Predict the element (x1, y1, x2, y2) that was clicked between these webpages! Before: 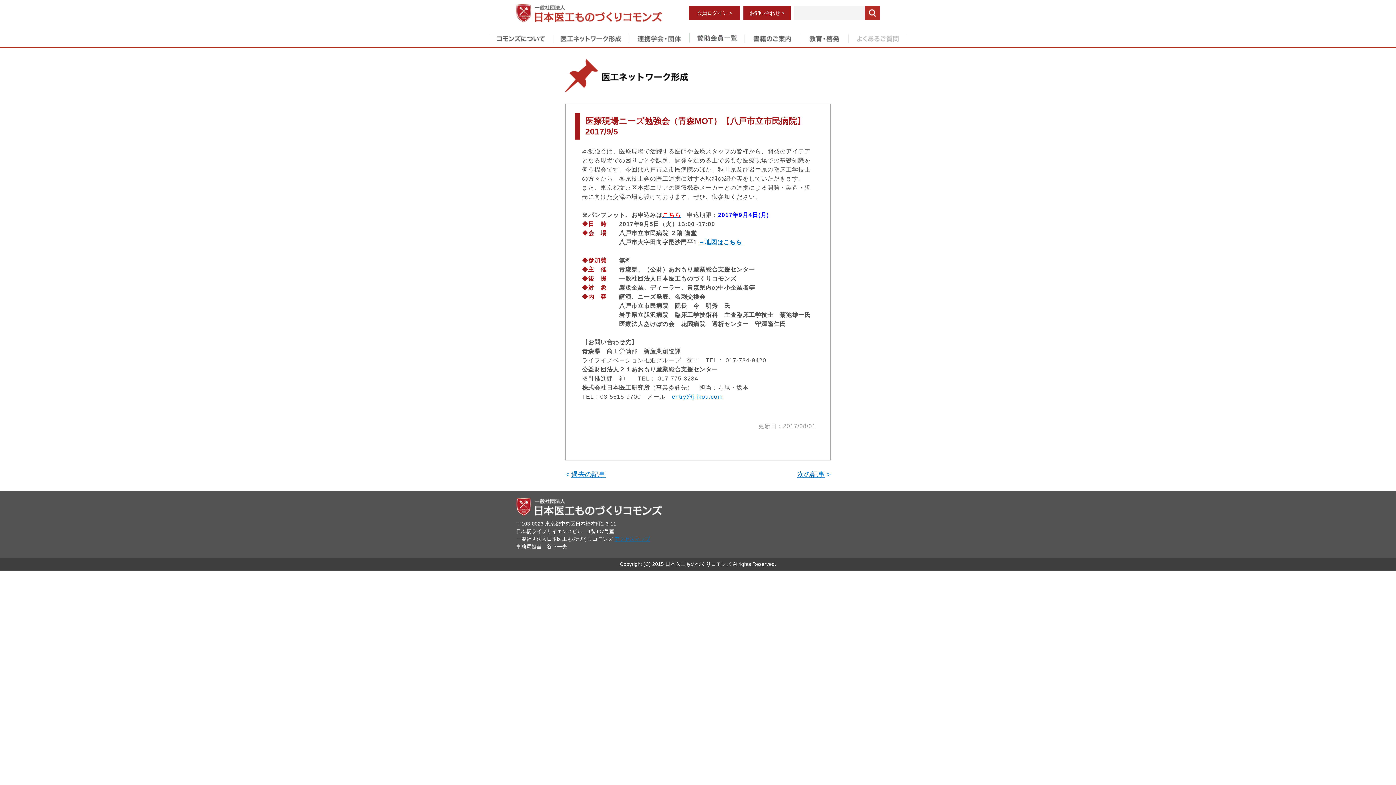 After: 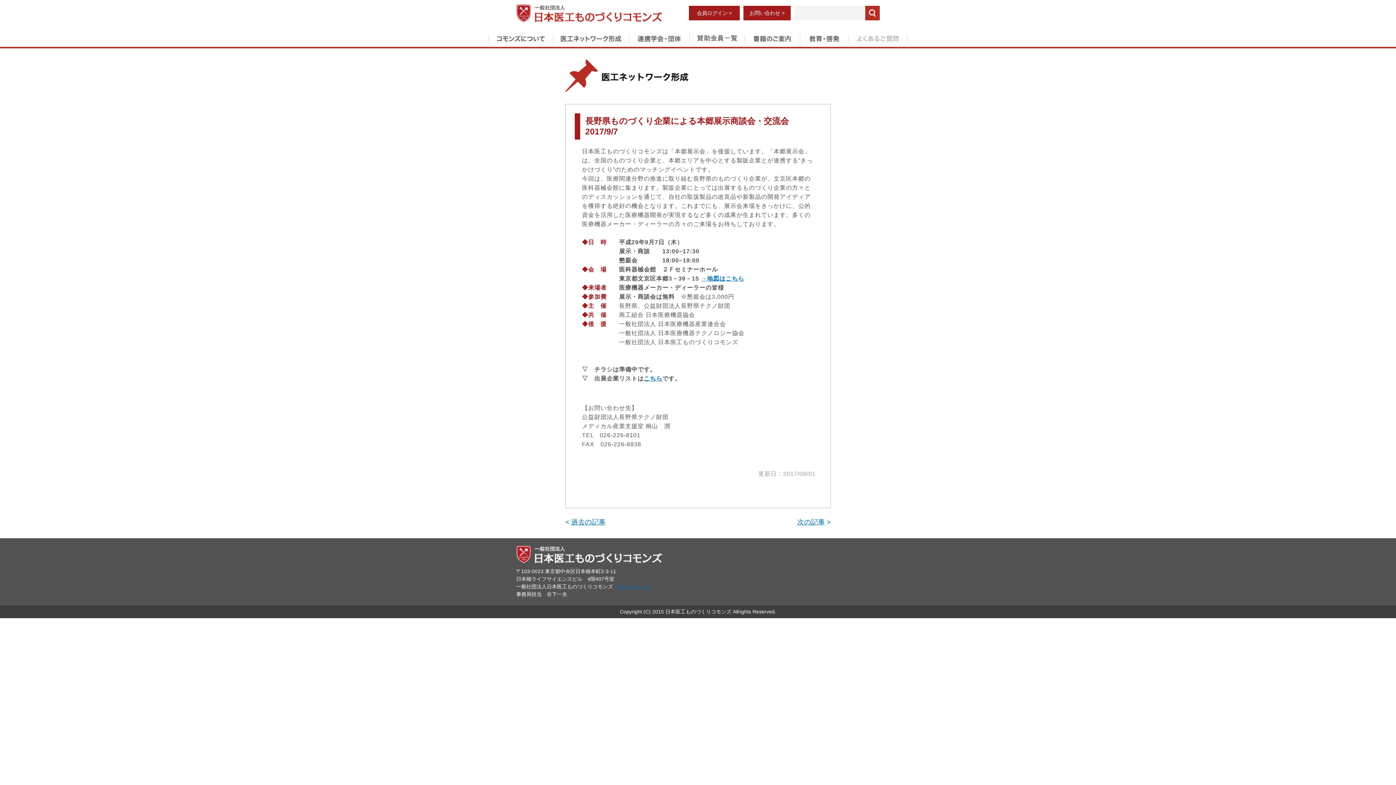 Action: label: 次の記事 bbox: (797, 470, 825, 478)